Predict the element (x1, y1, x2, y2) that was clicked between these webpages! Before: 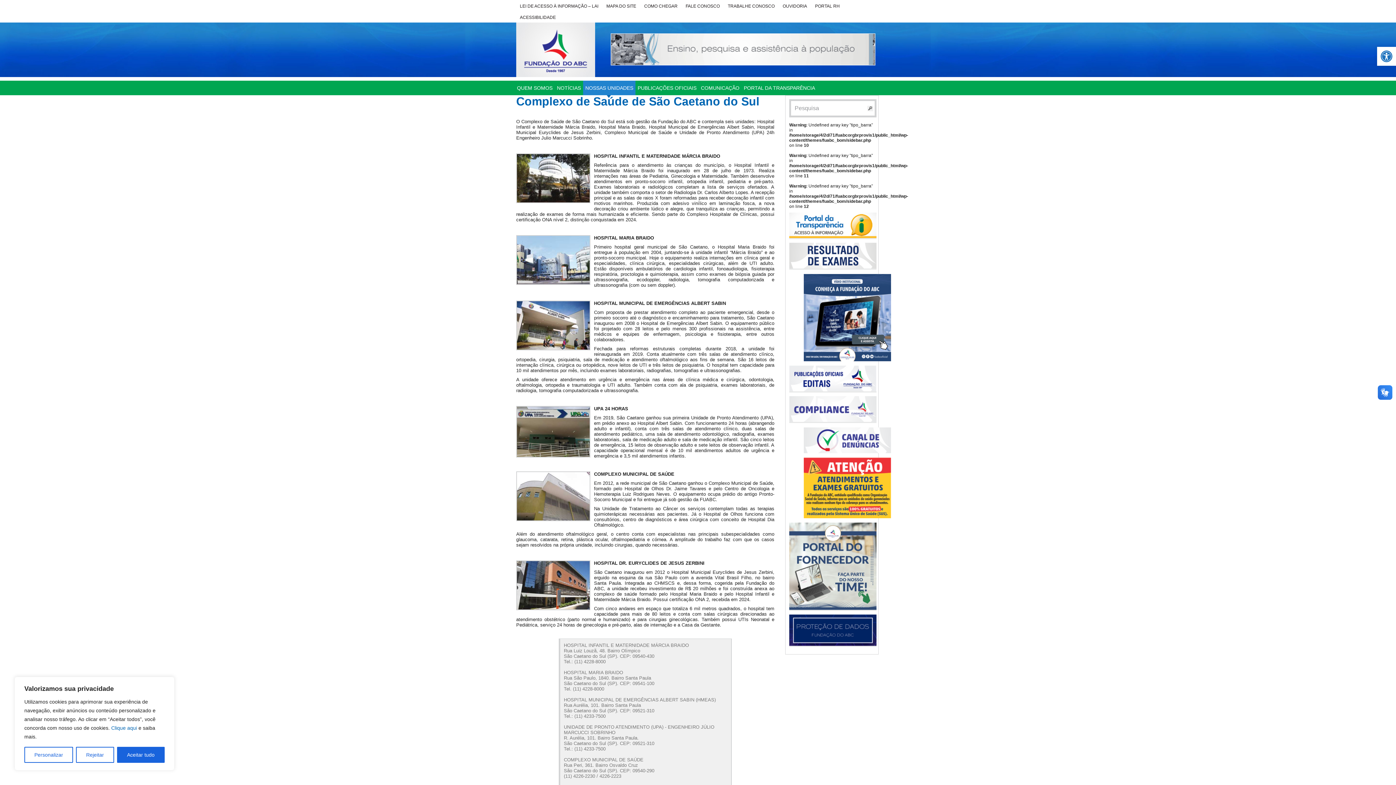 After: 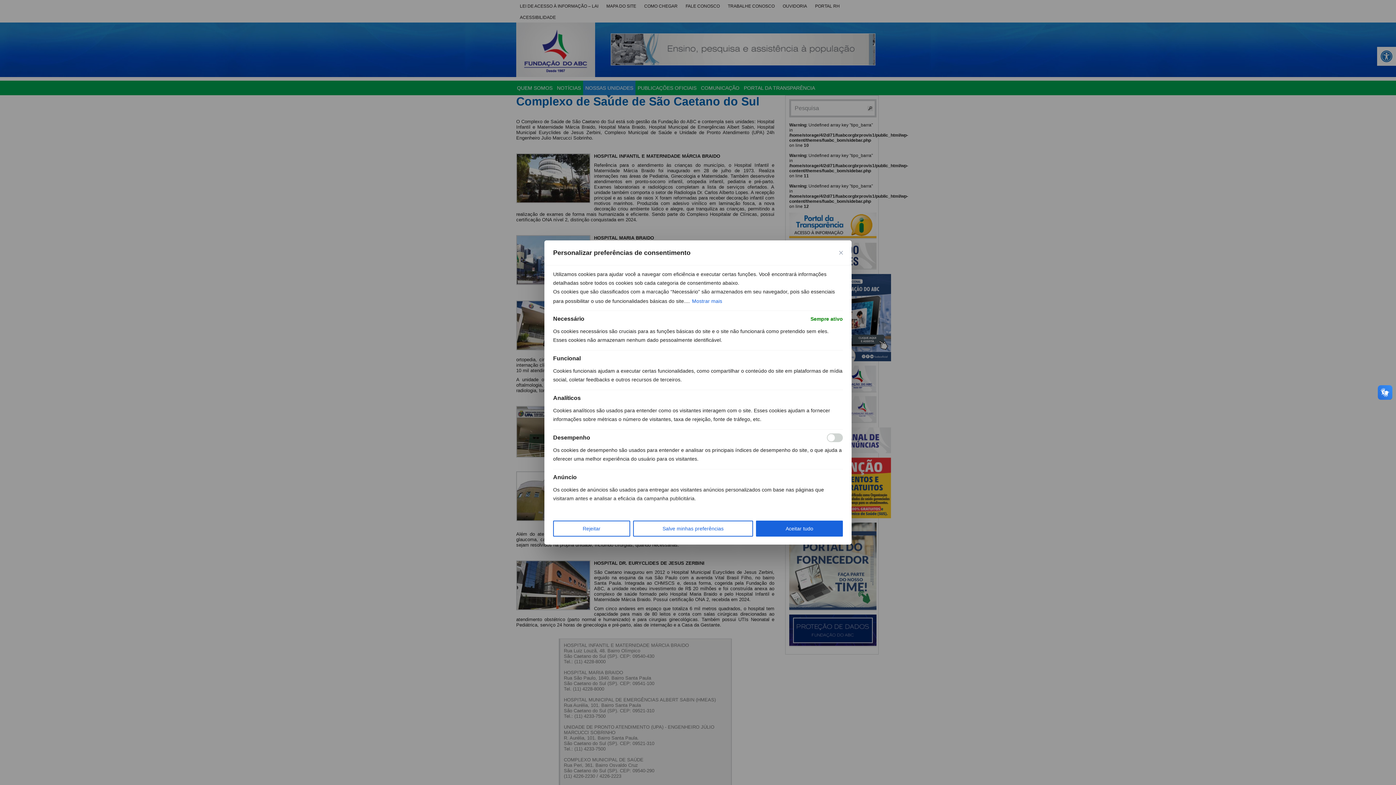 Action: label: Personalizar bbox: (24, 747, 73, 763)